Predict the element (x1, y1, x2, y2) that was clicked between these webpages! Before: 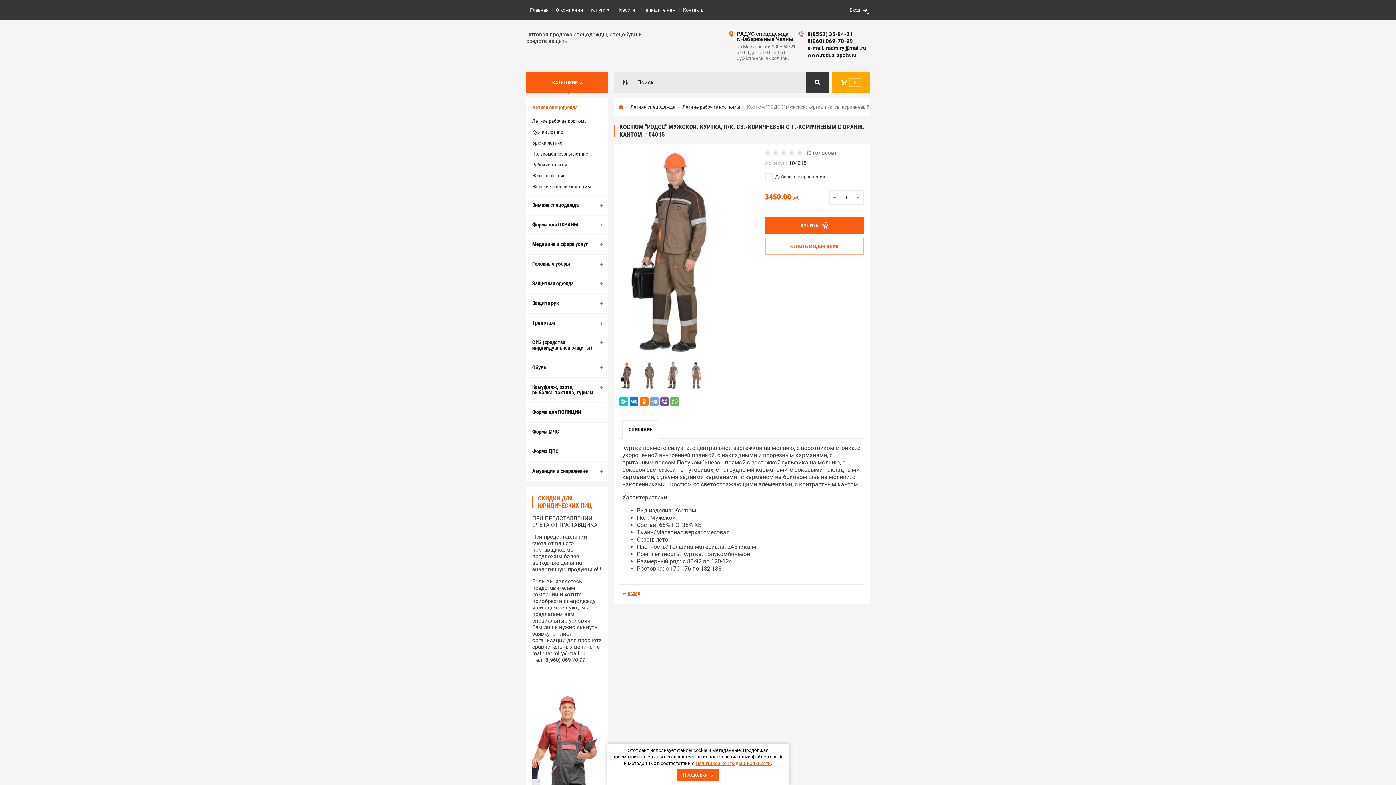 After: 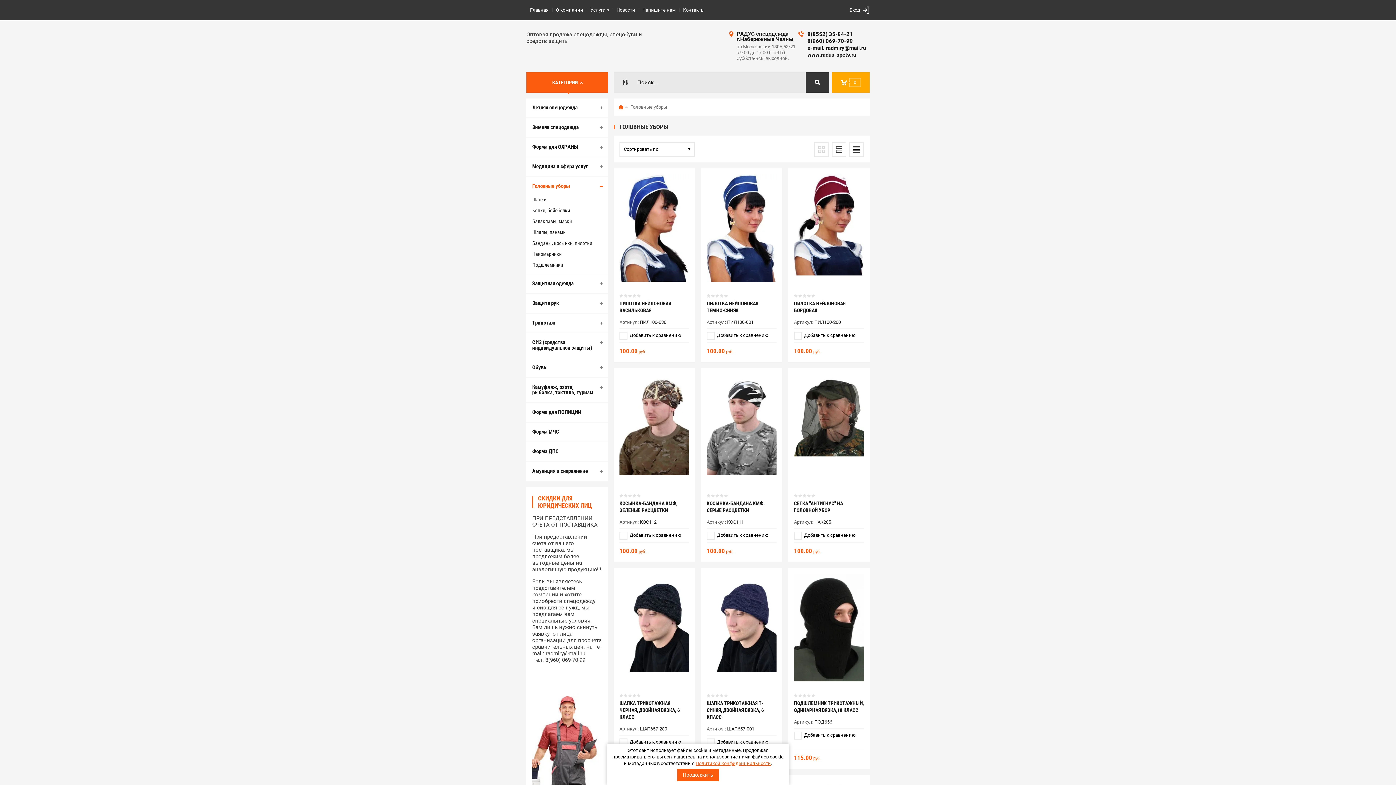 Action: bbox: (526, 254, 608, 273) label: Головные уборы